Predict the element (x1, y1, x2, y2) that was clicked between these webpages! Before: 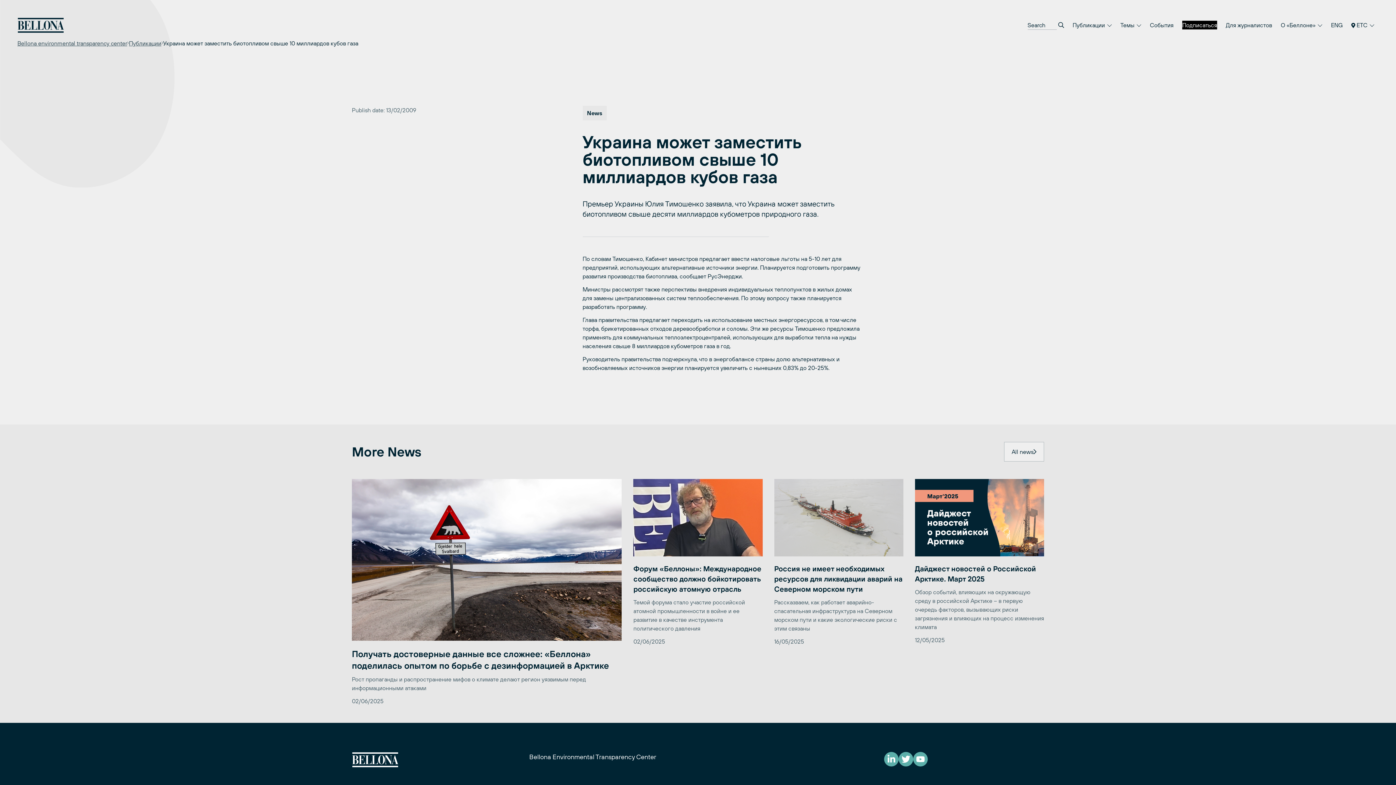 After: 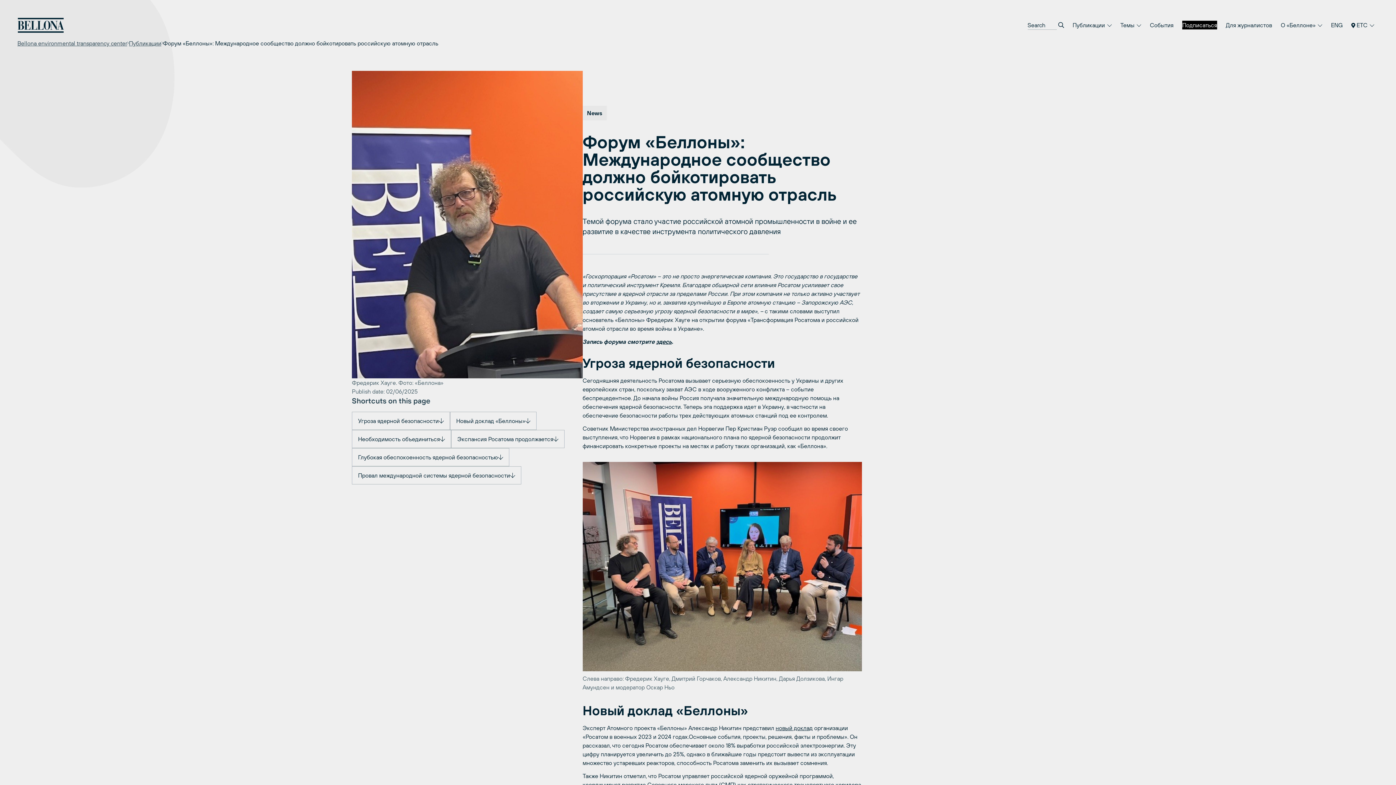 Action: bbox: (633, 479, 762, 646) label: Форум «Беллоны»: Международное сообщество должно бойкотировать российскую атомную отрасль

Темой форума стало участие российской атомной промышленности в войне и ее развитие в качестве инструмента политического давления

02/06/2025